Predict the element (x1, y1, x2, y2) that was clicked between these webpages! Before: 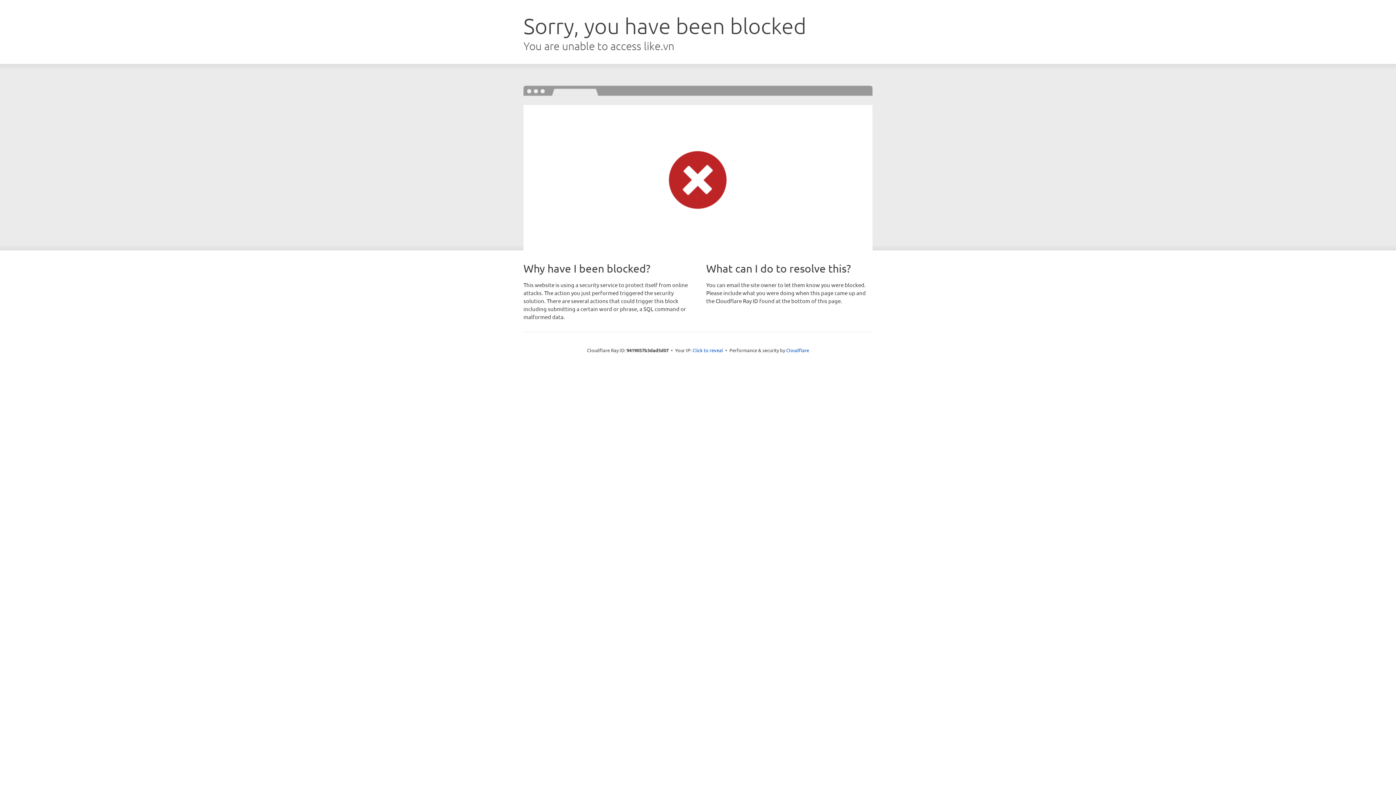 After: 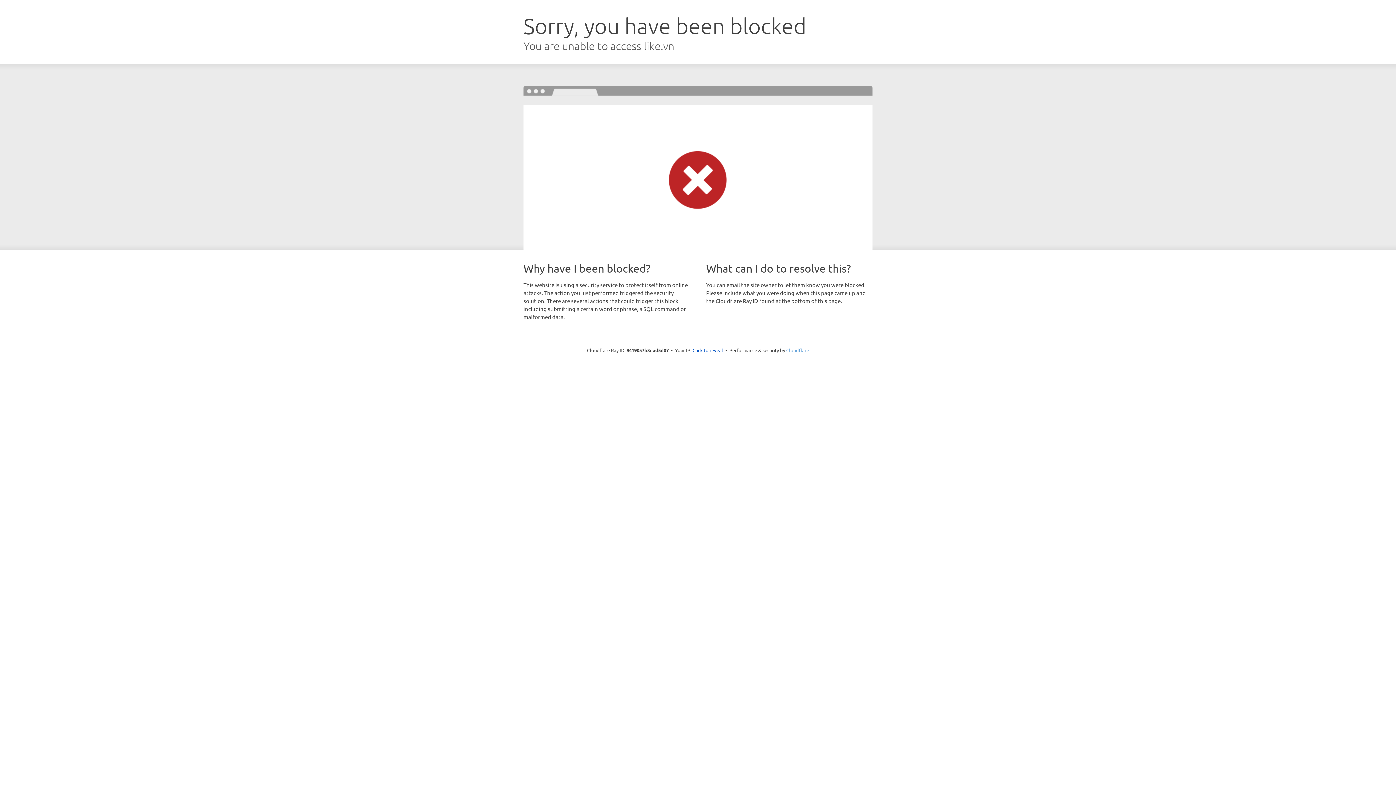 Action: label: Cloudflare bbox: (786, 347, 809, 353)